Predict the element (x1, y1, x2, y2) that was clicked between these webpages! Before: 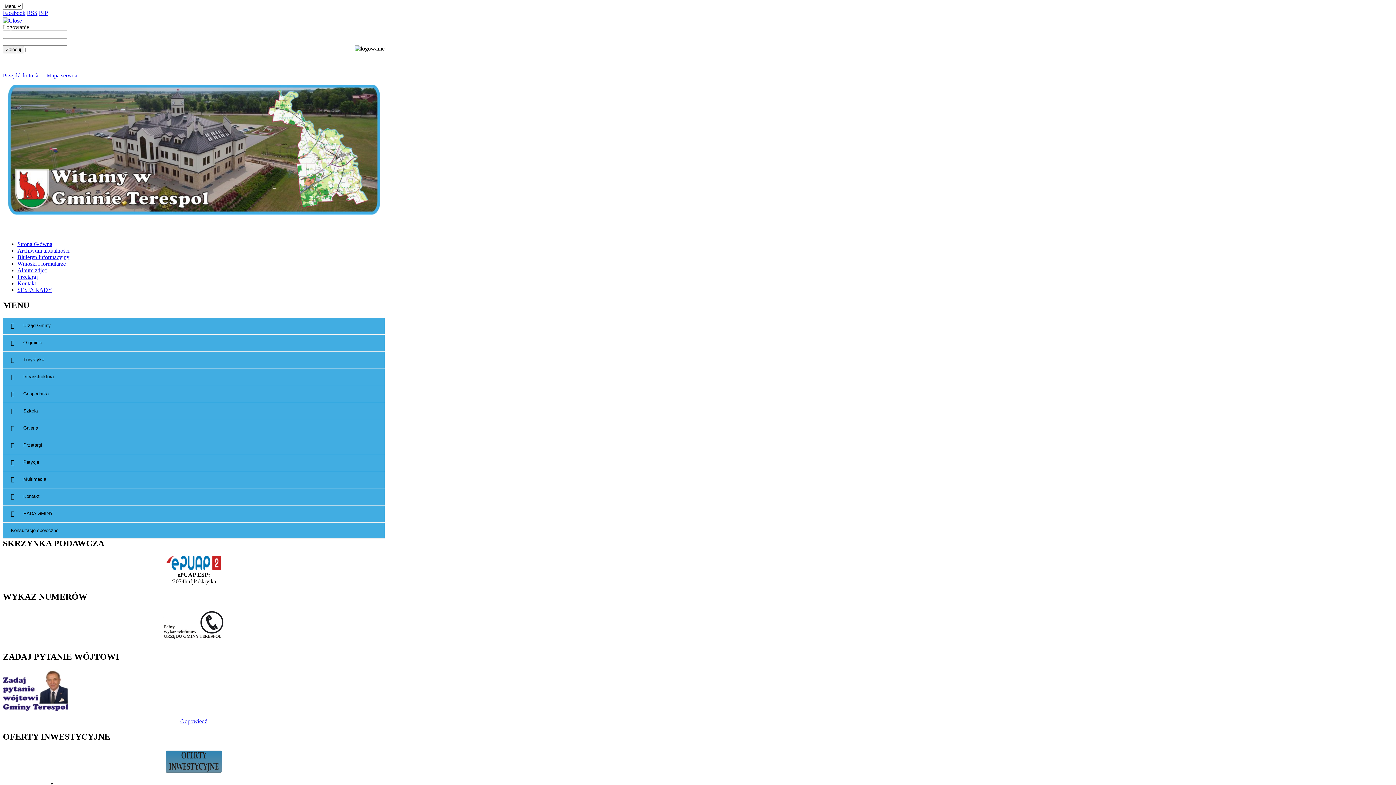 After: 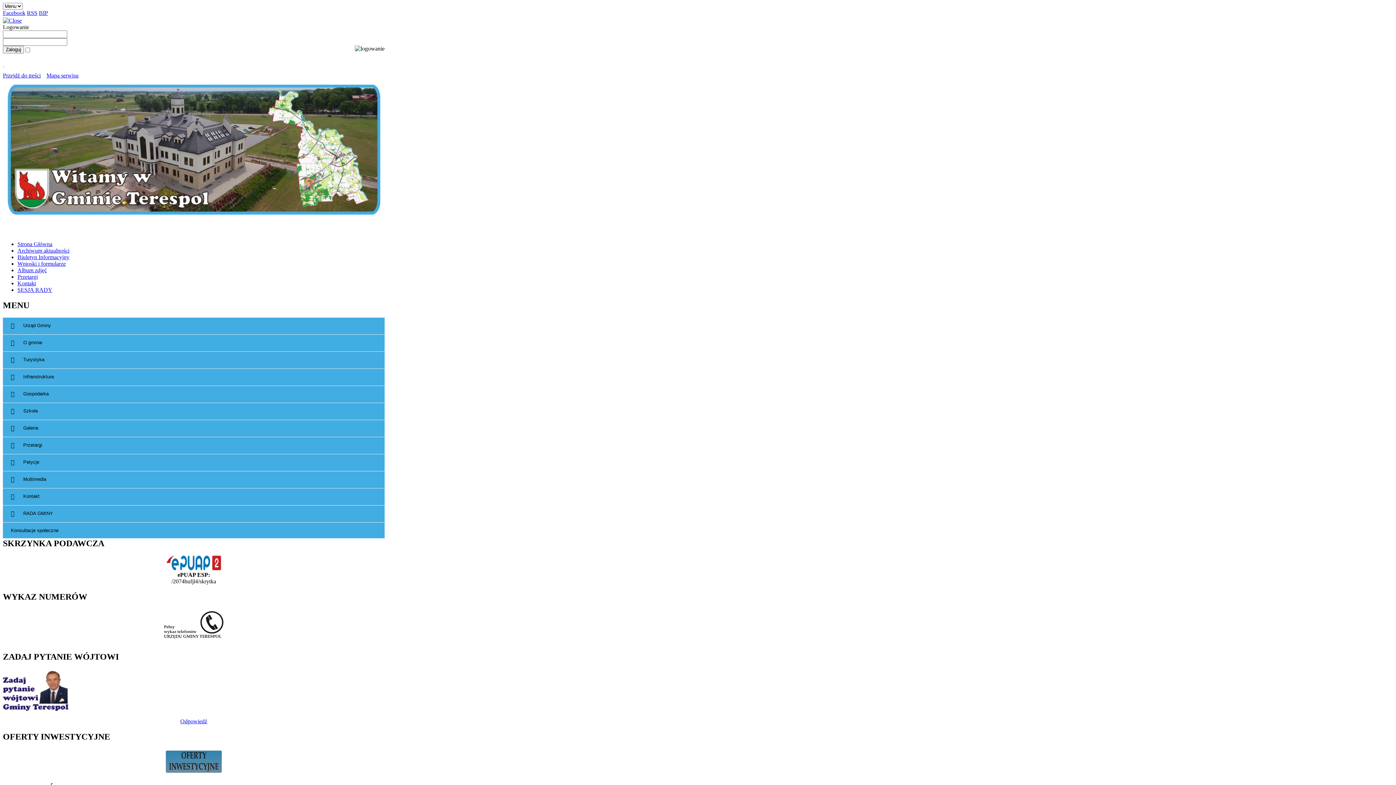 Action: bbox: (2, 9, 25, 16) label: Facebook